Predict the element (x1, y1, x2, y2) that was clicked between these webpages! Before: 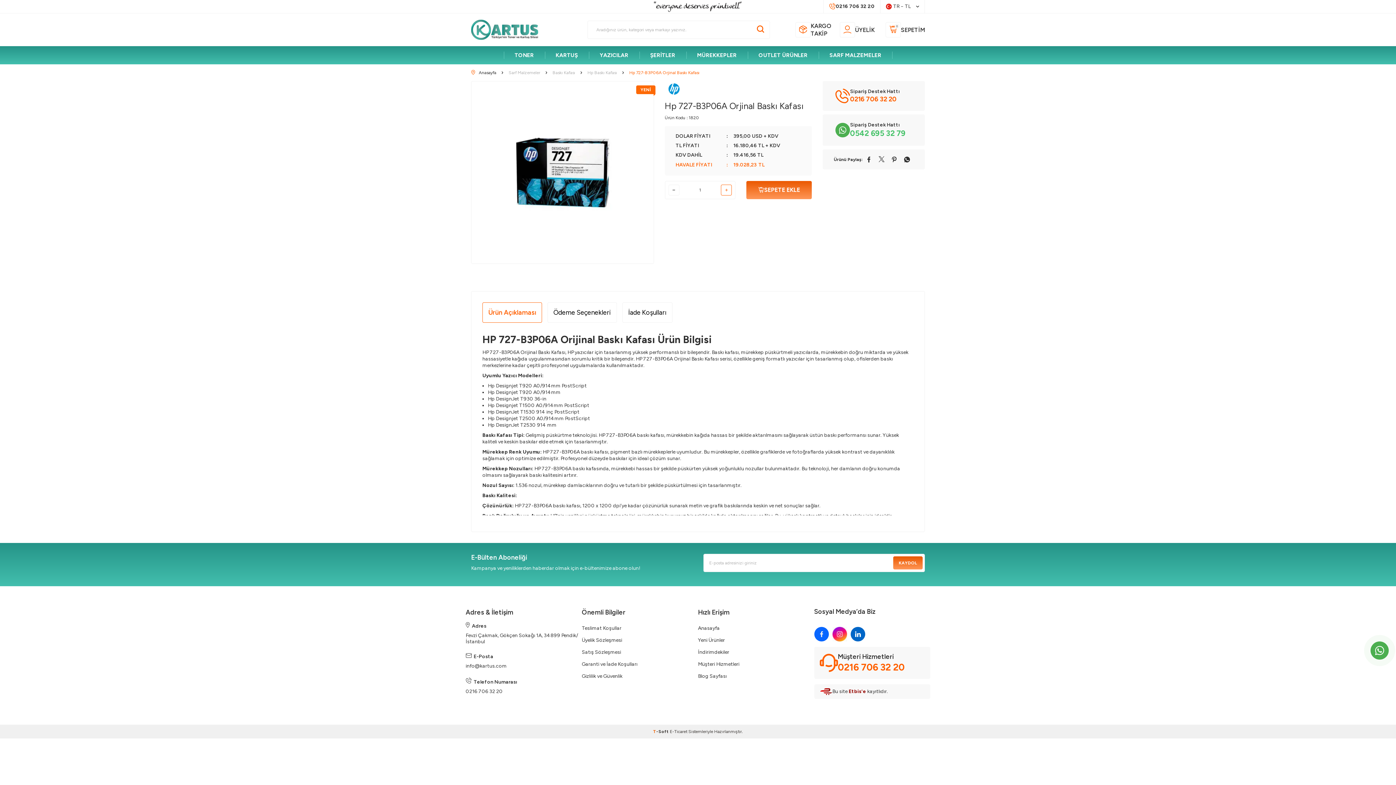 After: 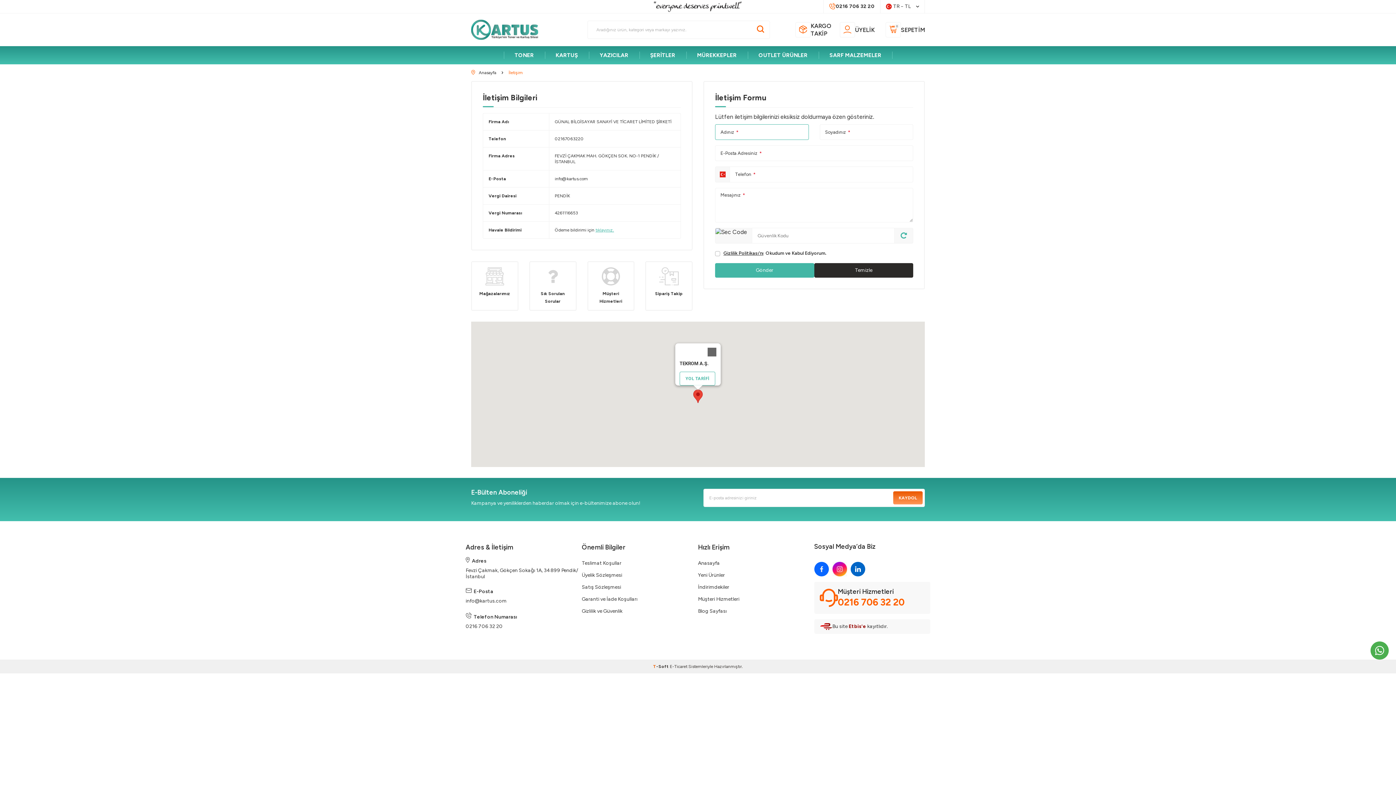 Action: label: Müşteri Hizmetleri bbox: (698, 658, 814, 670)